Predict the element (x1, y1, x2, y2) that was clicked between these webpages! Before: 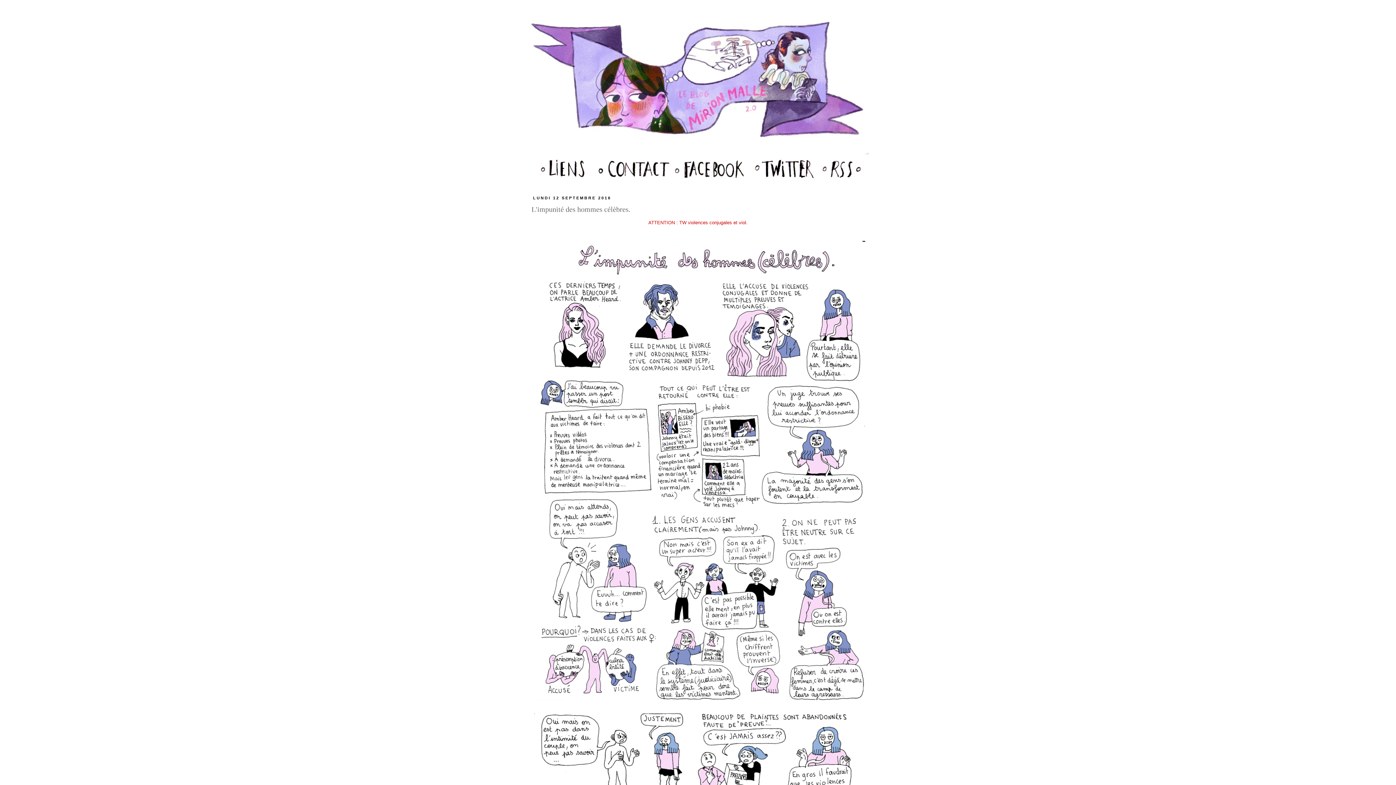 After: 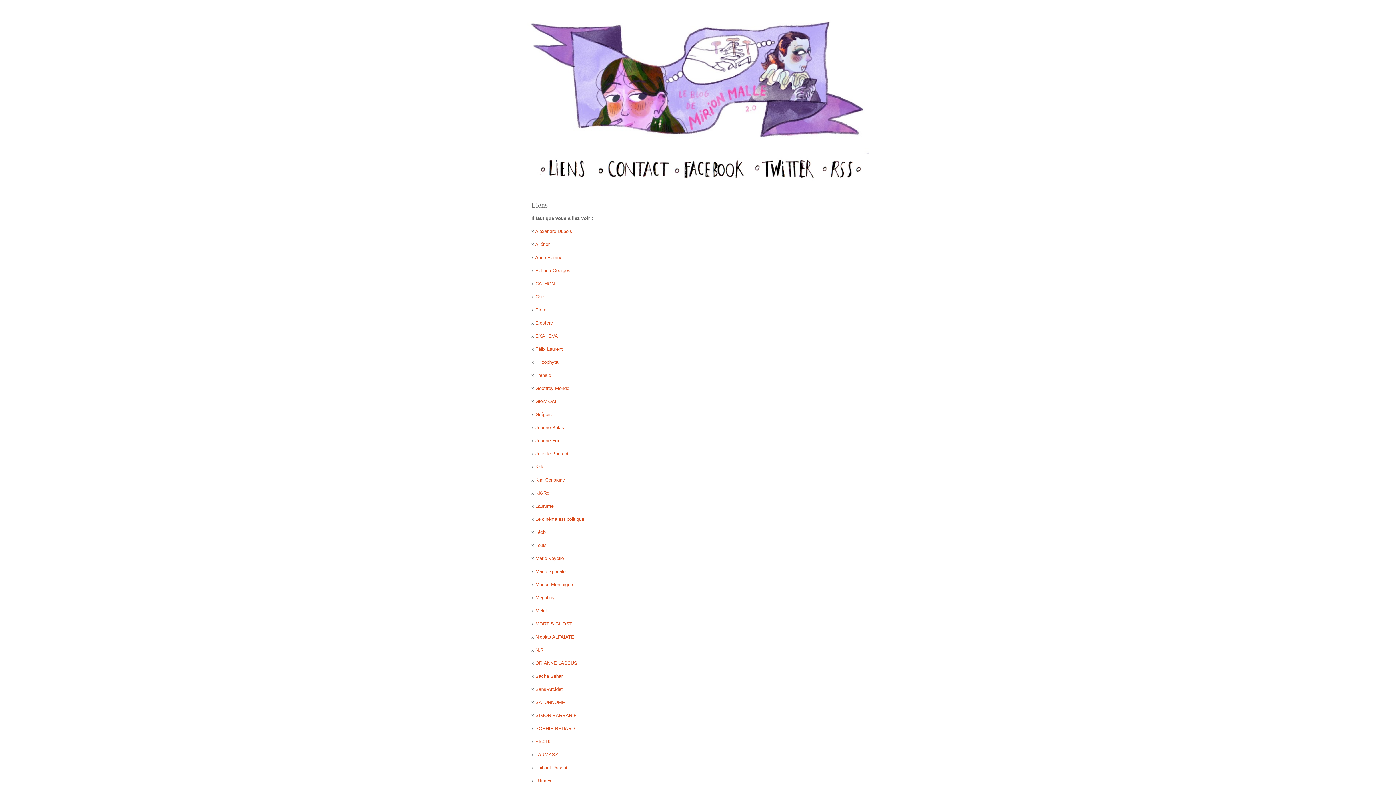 Action: bbox: (528, 177, 594, 182)